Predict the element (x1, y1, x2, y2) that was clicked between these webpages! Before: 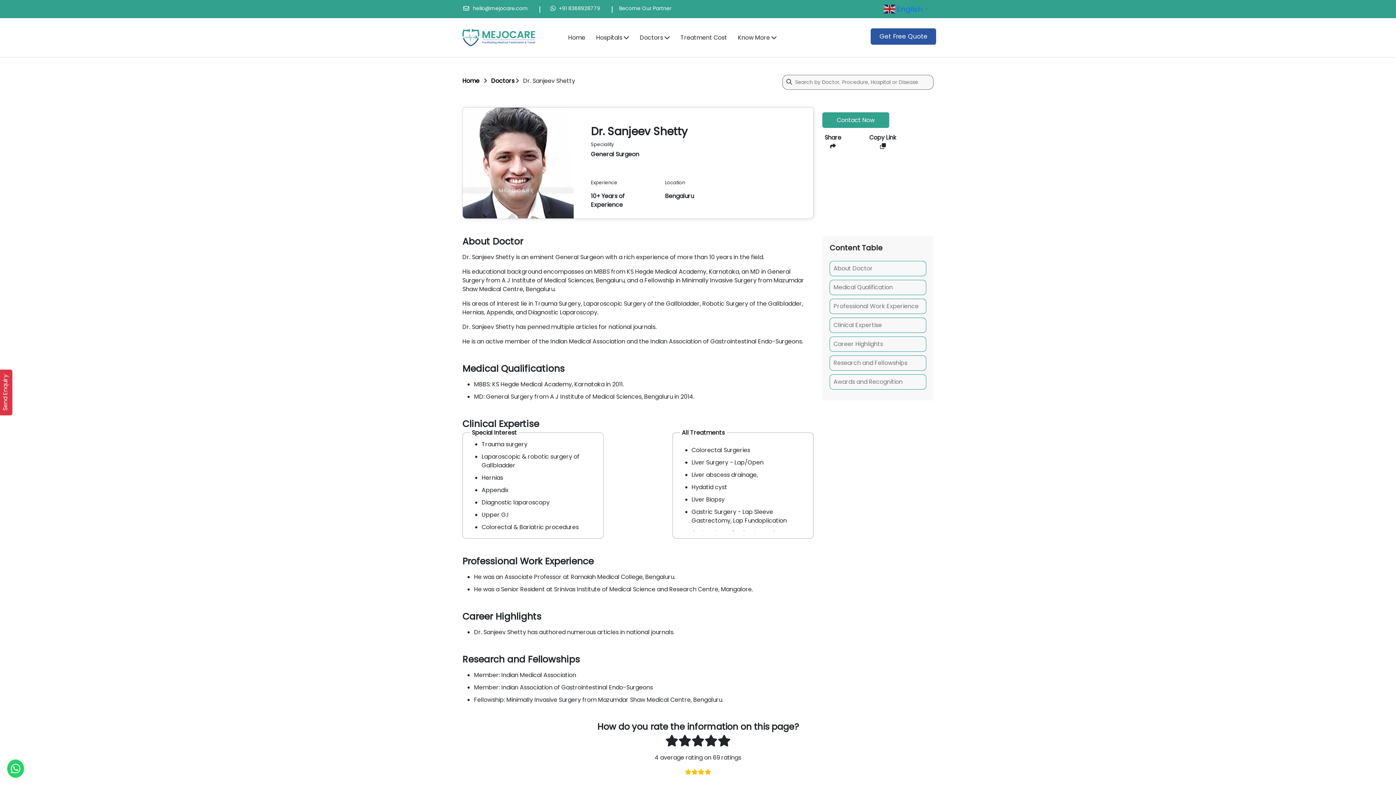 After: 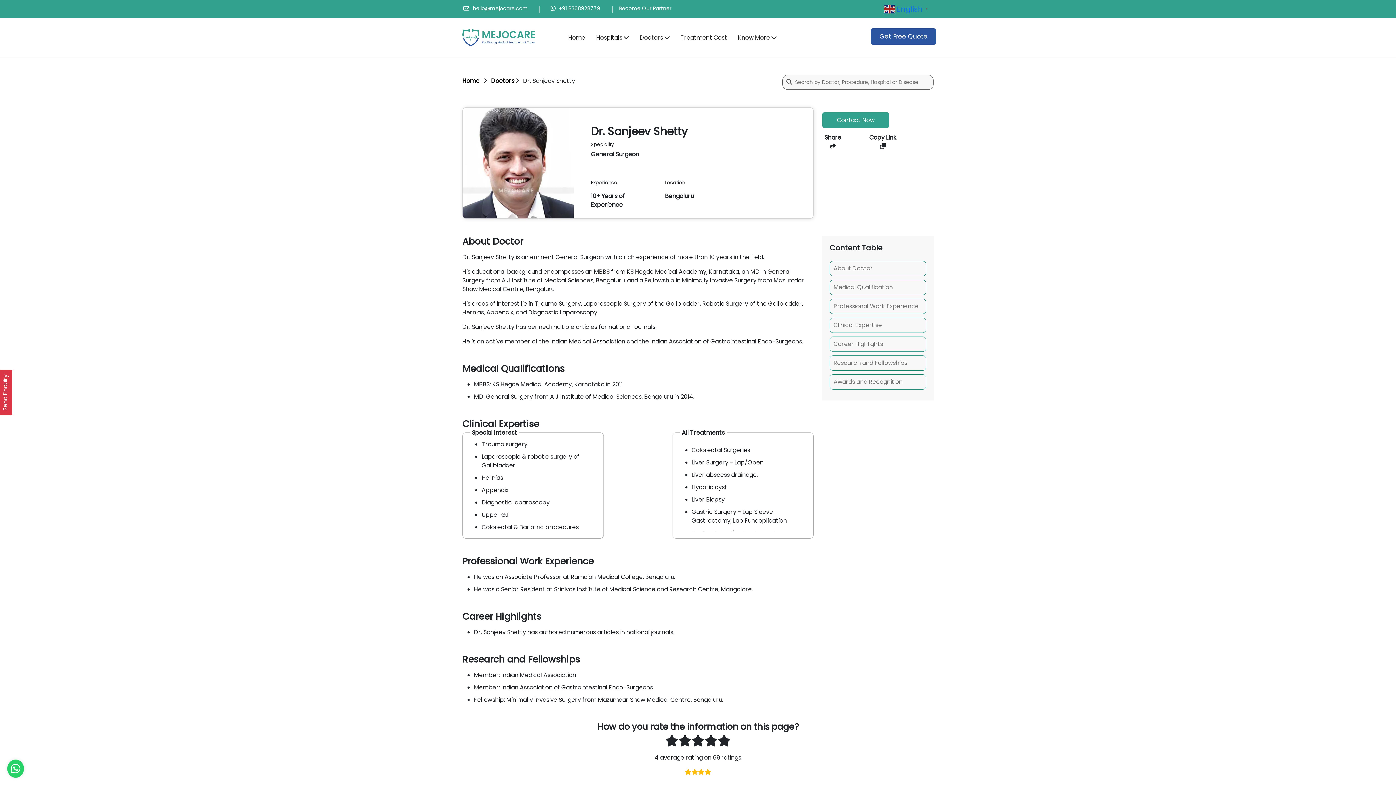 Action: bbox: (7, 760, 24, 778)